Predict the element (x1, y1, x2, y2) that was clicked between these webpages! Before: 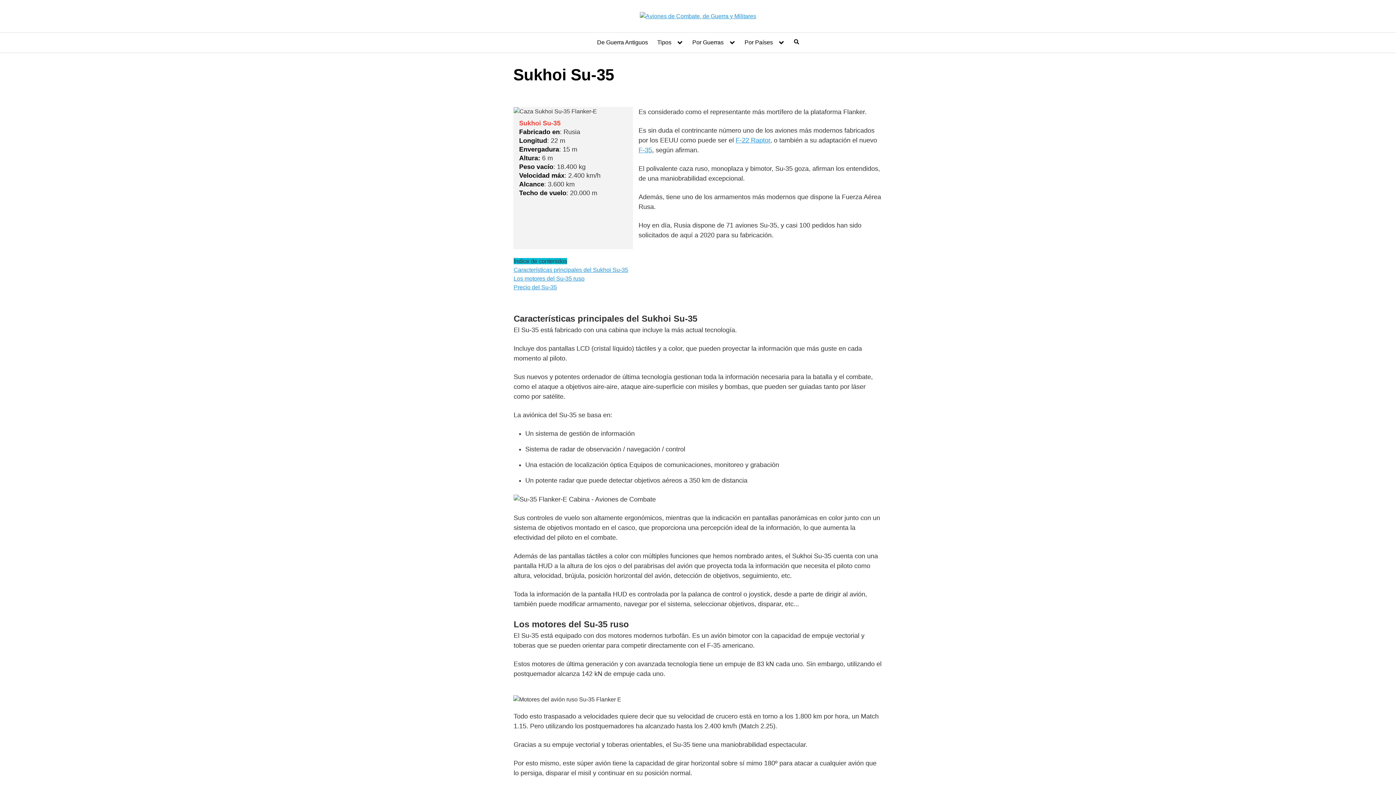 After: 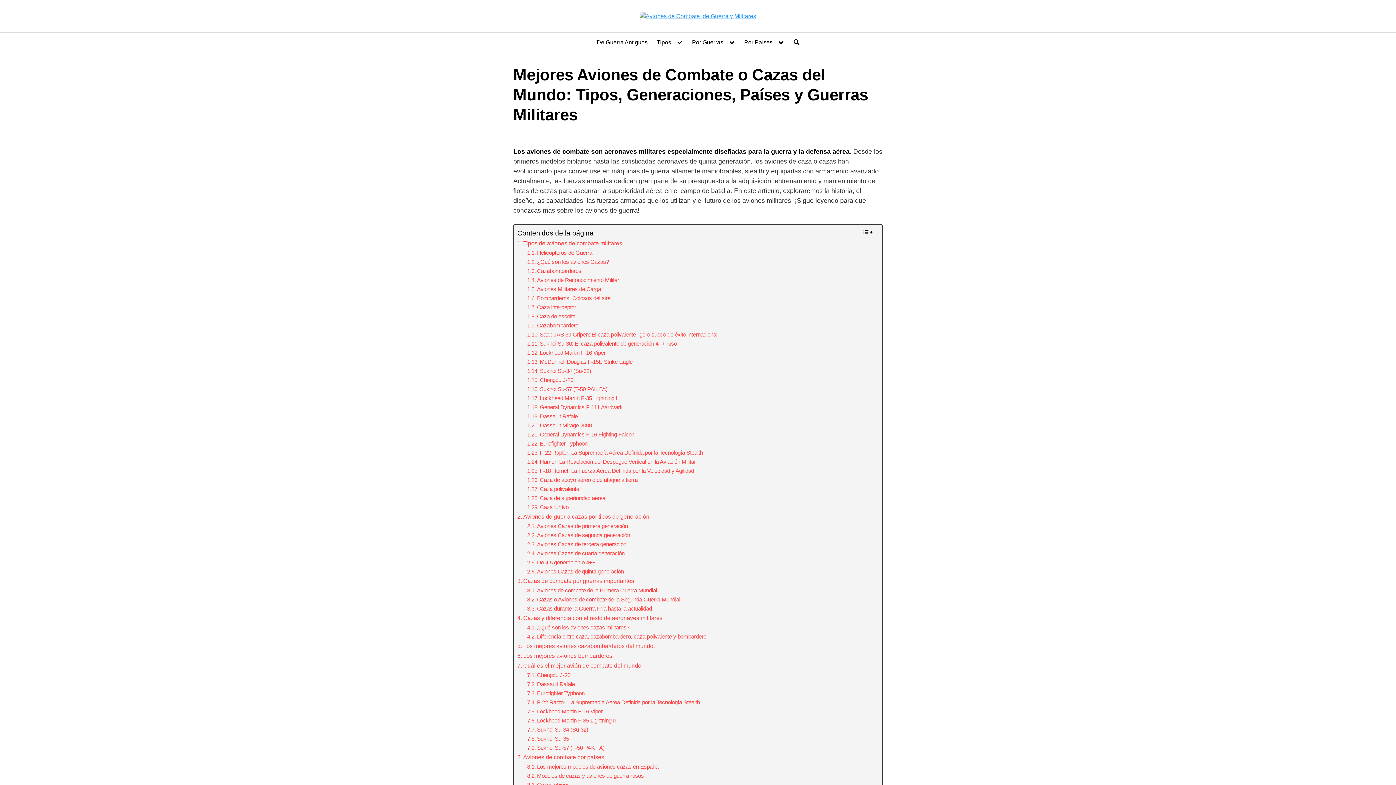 Action: bbox: (11, 11, 1384, 20)